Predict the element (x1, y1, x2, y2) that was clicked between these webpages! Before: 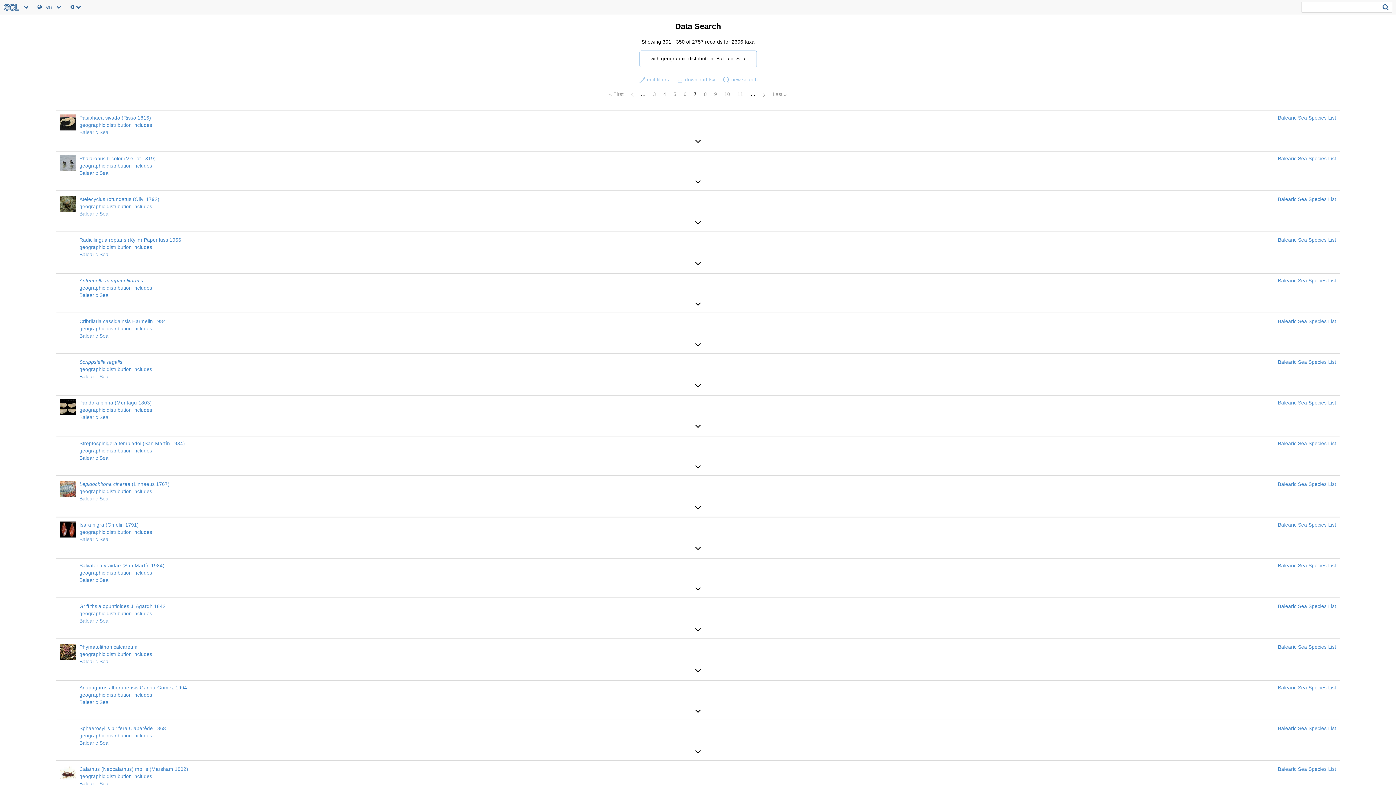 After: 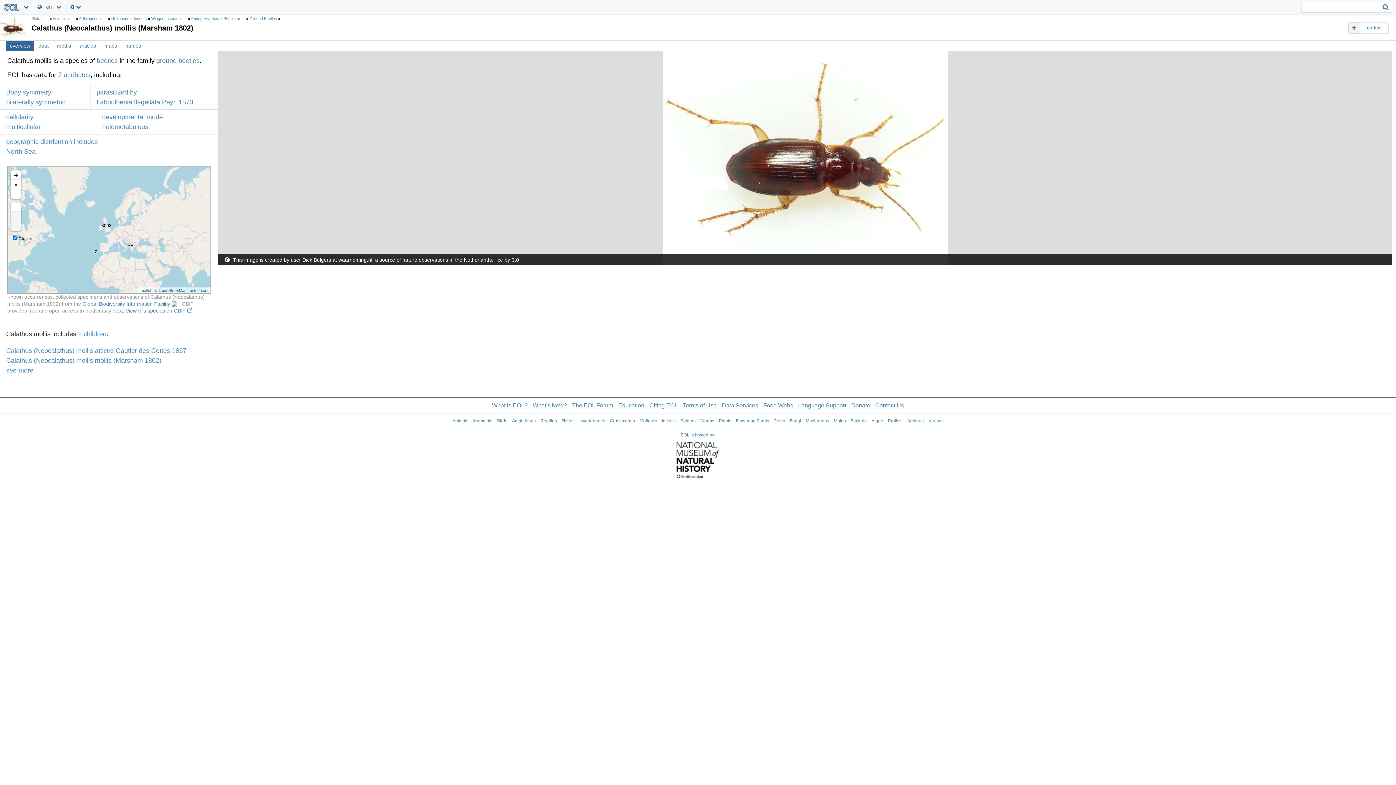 Action: bbox: (59, 771, 75, 776)